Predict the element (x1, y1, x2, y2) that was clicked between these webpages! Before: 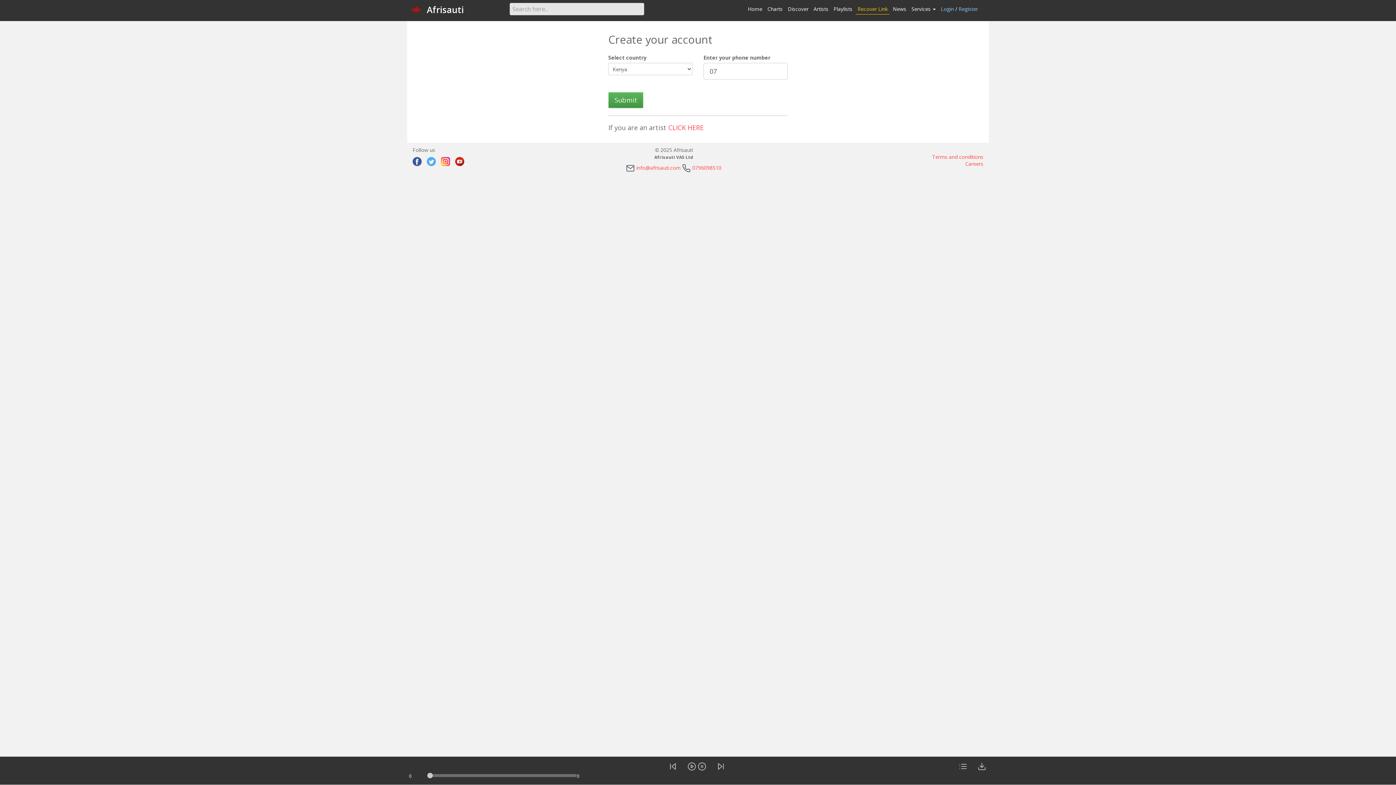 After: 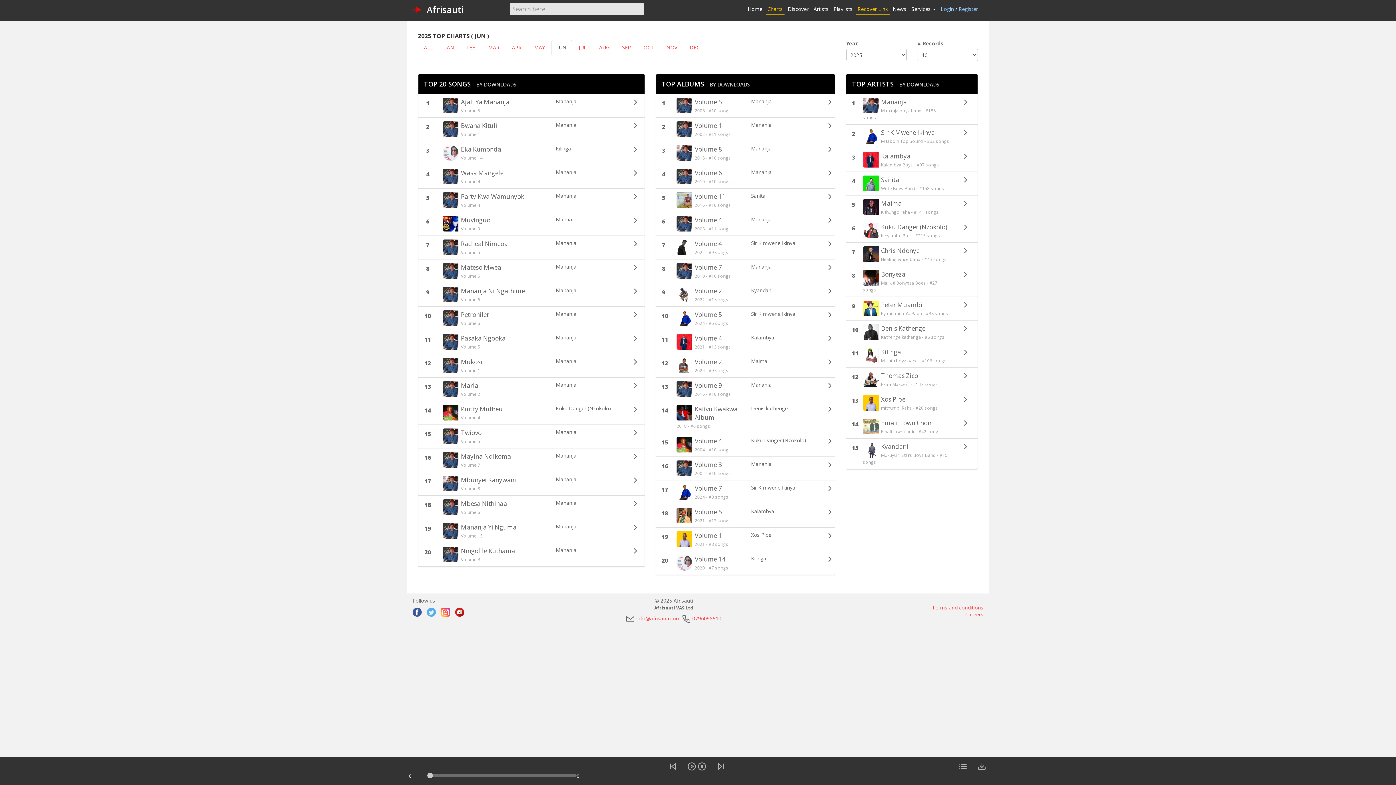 Action: bbox: (767, 5, 782, 12) label: Charts